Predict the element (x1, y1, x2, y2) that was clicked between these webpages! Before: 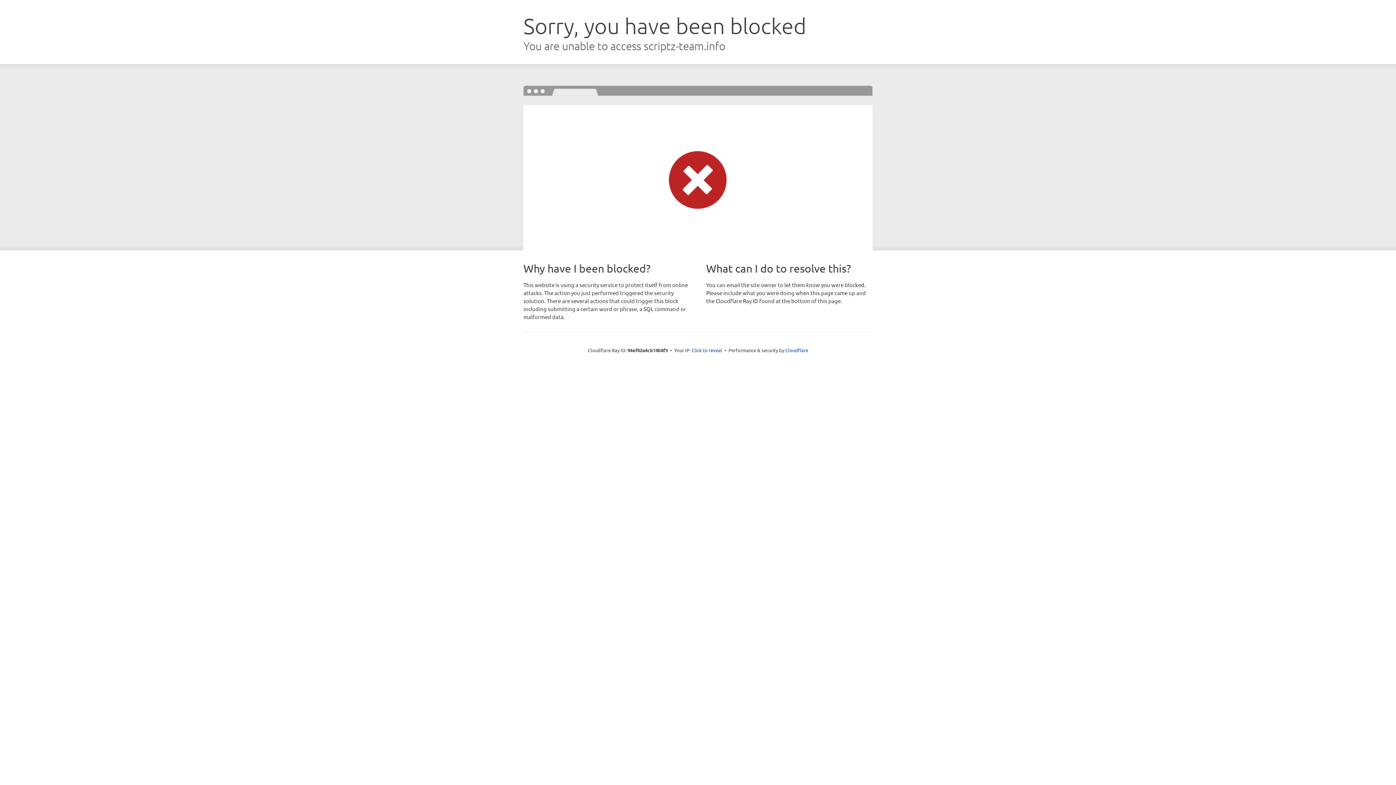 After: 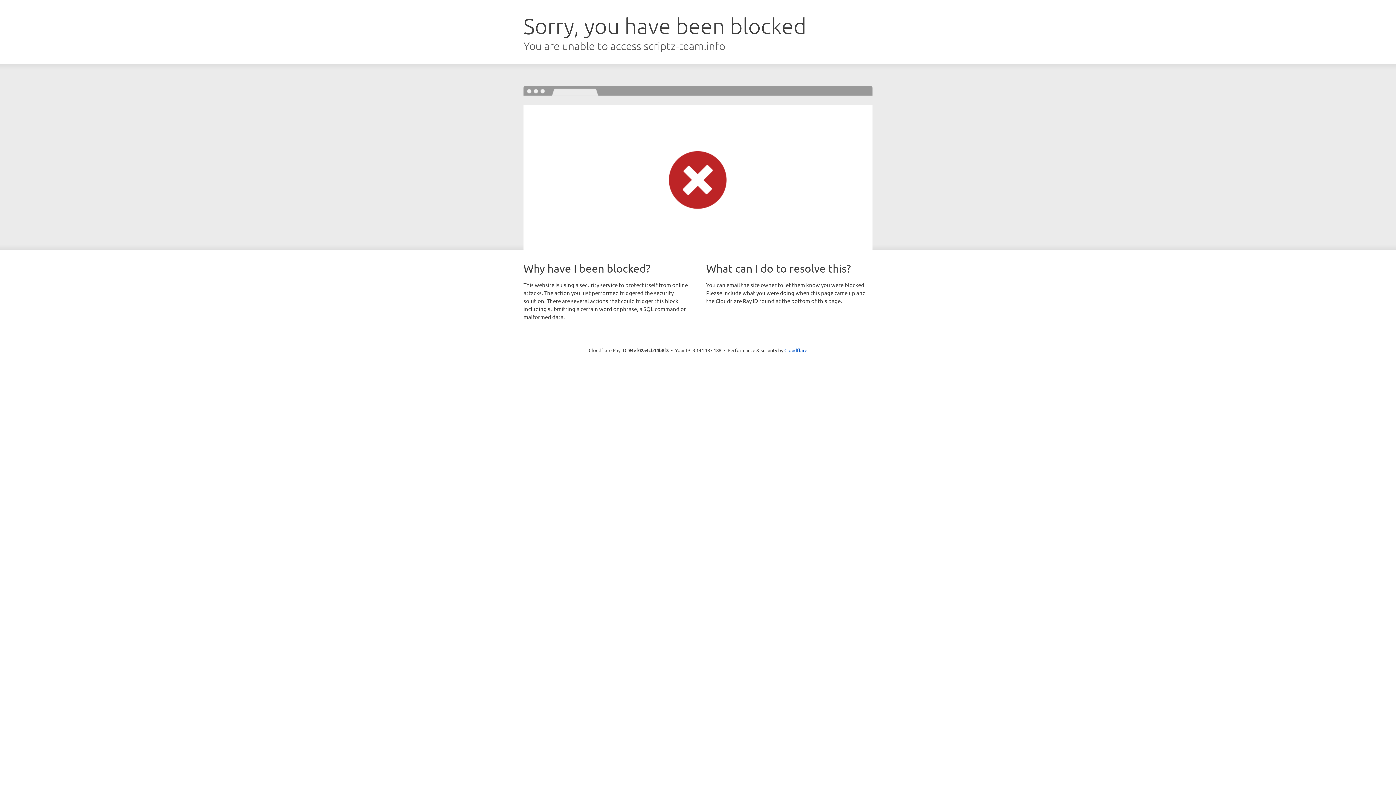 Action: bbox: (691, 346, 722, 353) label: Click to reveal